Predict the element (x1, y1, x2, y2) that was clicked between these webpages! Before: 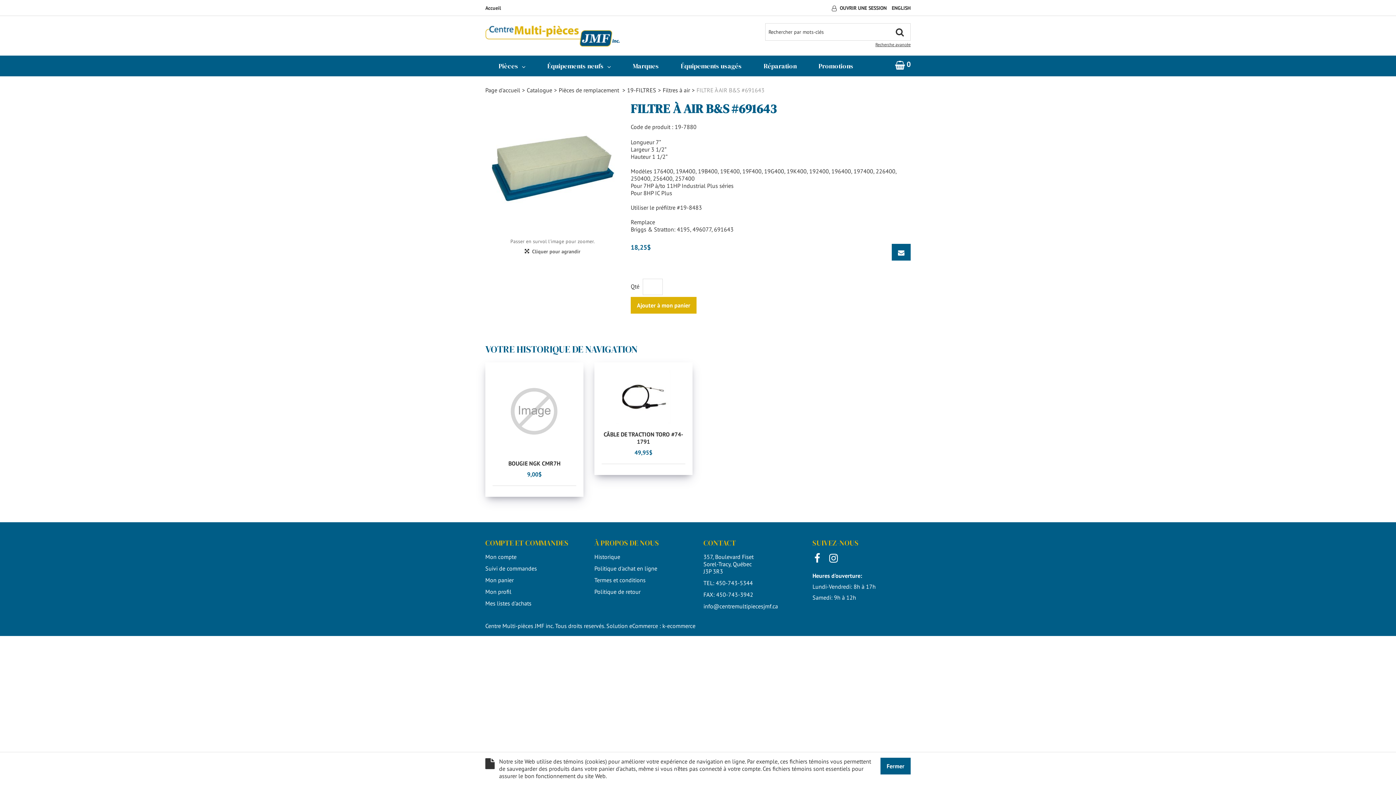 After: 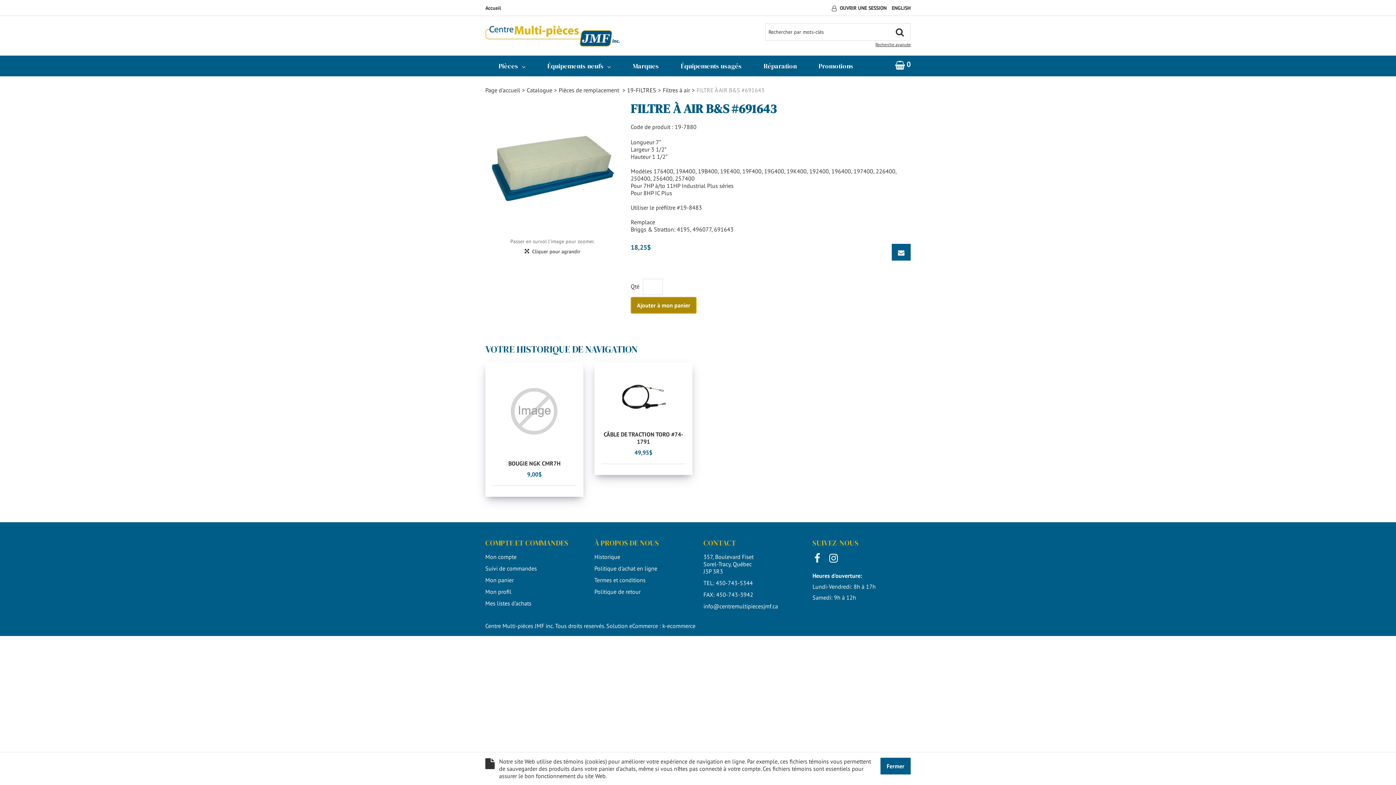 Action: bbox: (630, 297, 696, 313) label: Ajouter à mon panier